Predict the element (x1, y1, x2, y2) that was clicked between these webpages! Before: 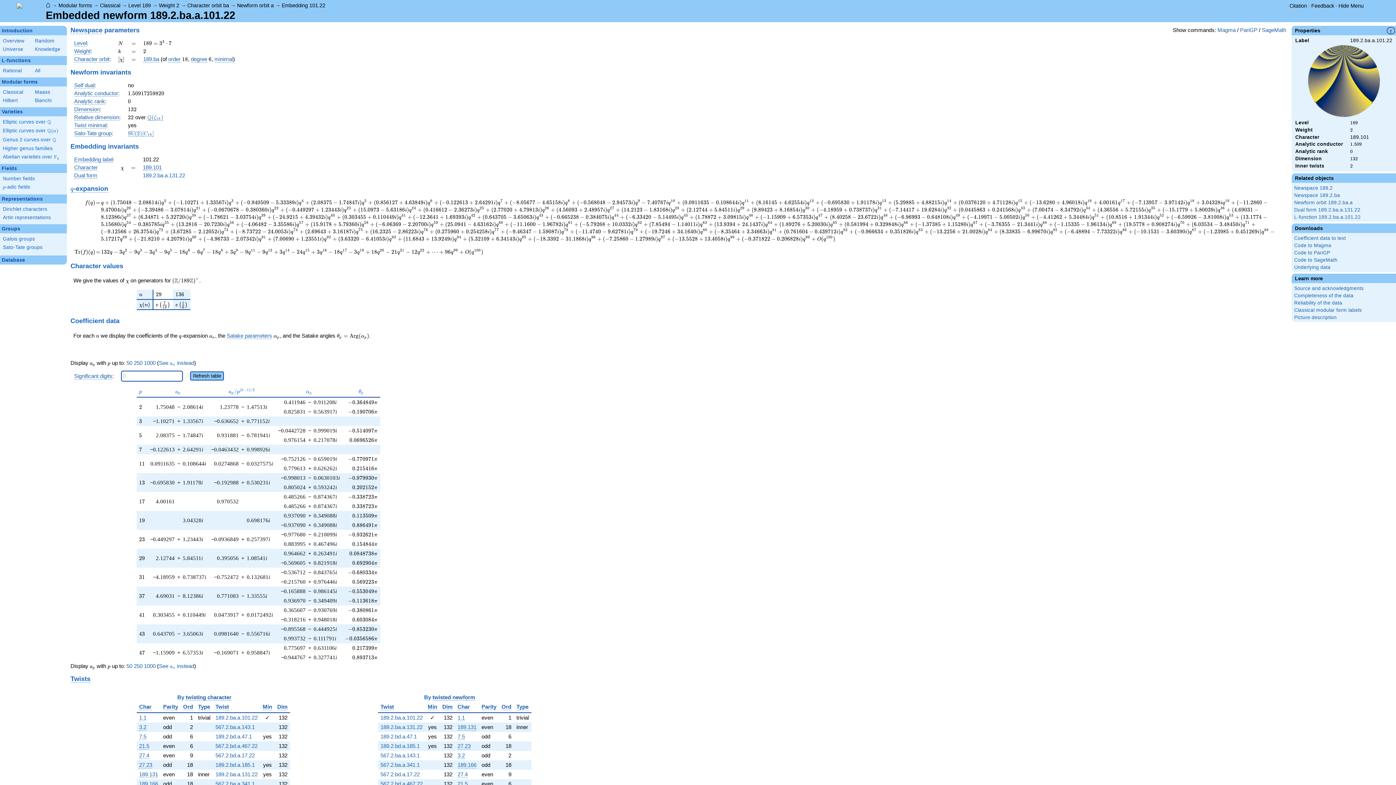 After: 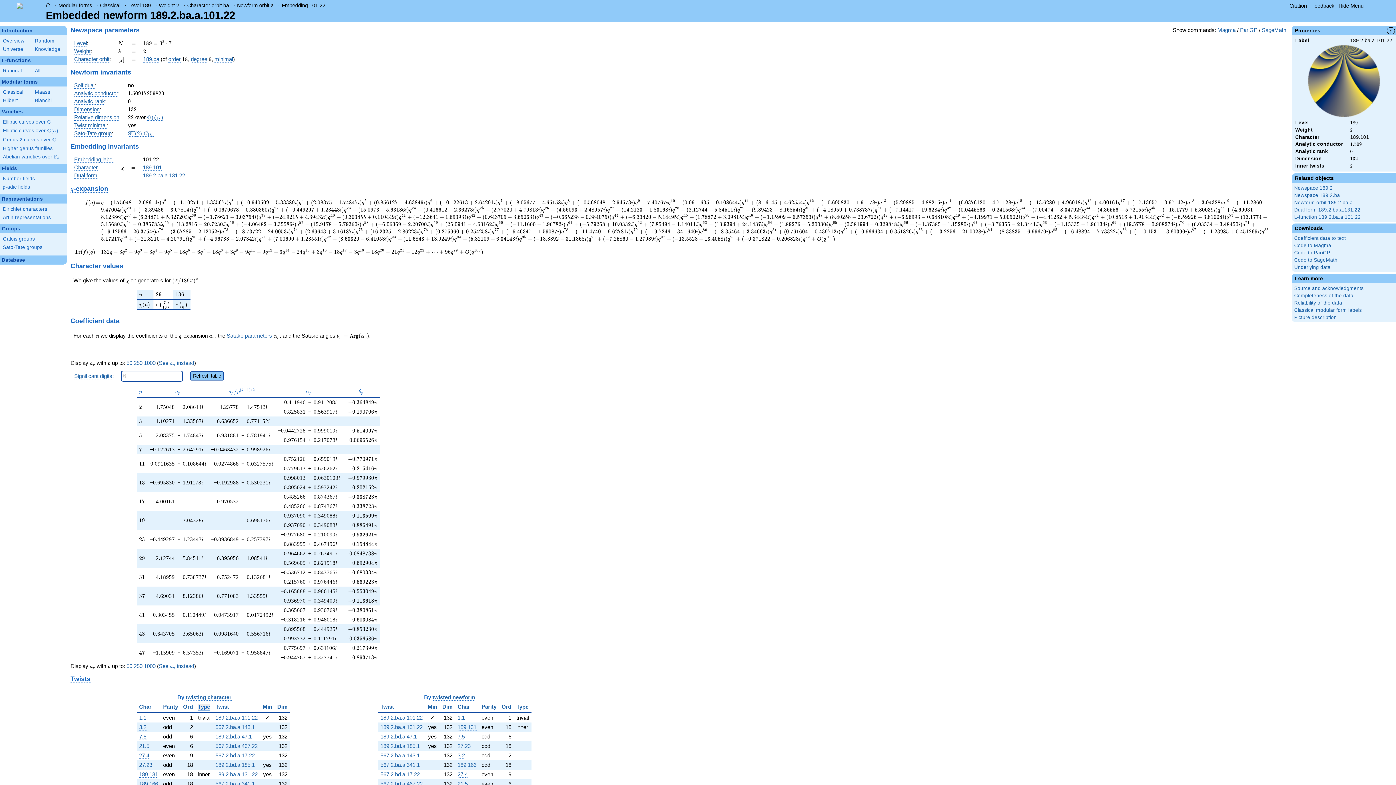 Action: label: Type bbox: (198, 703, 210, 710)